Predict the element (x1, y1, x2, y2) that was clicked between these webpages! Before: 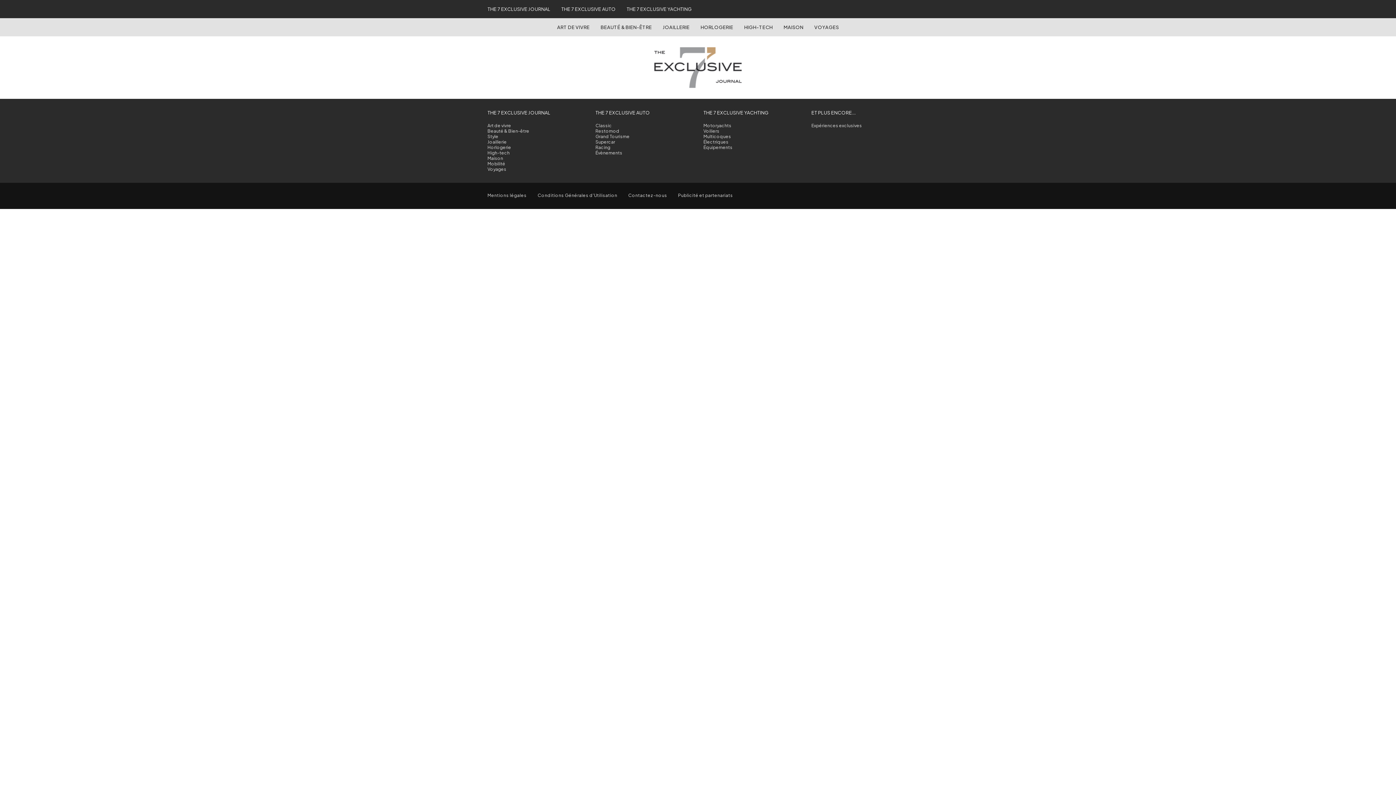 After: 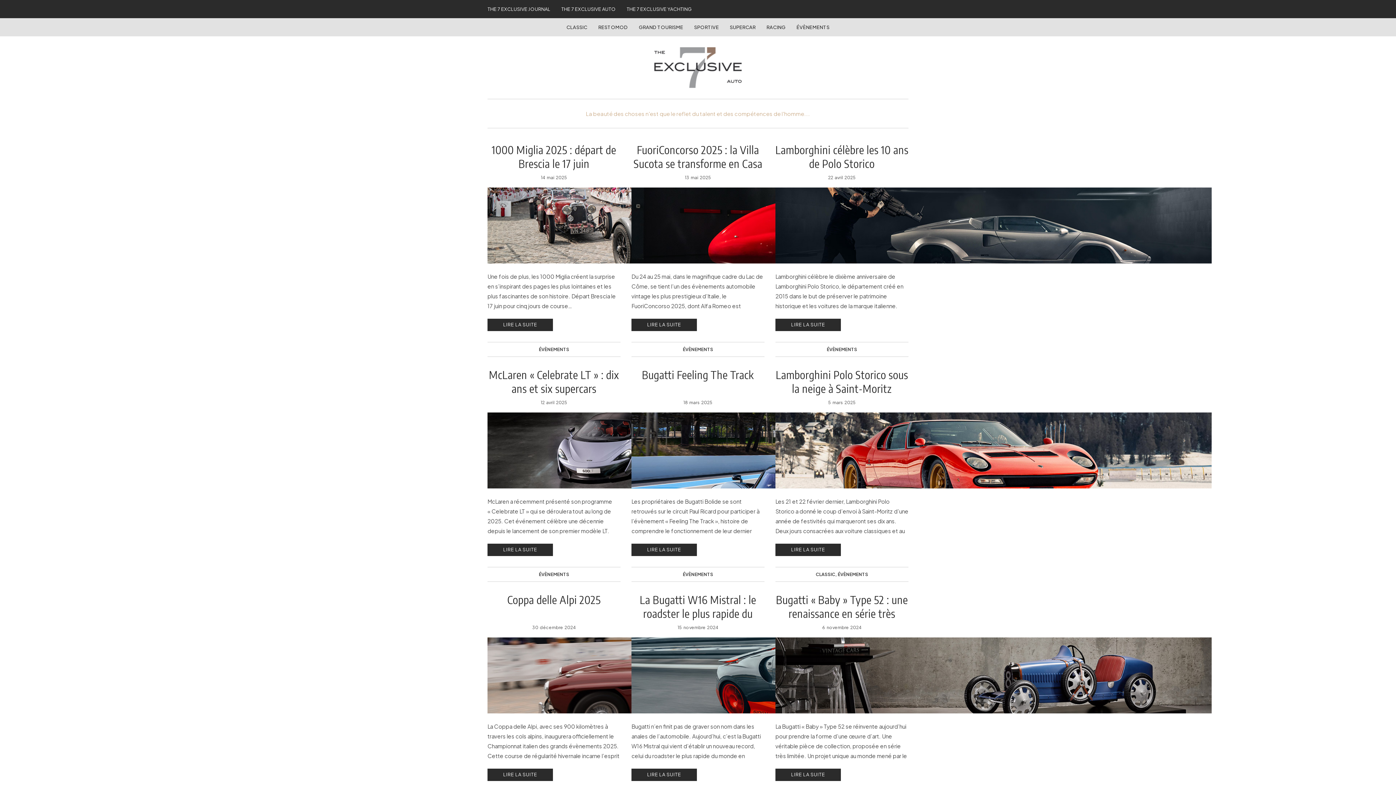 Action: label: Évènements bbox: (595, 150, 622, 155)